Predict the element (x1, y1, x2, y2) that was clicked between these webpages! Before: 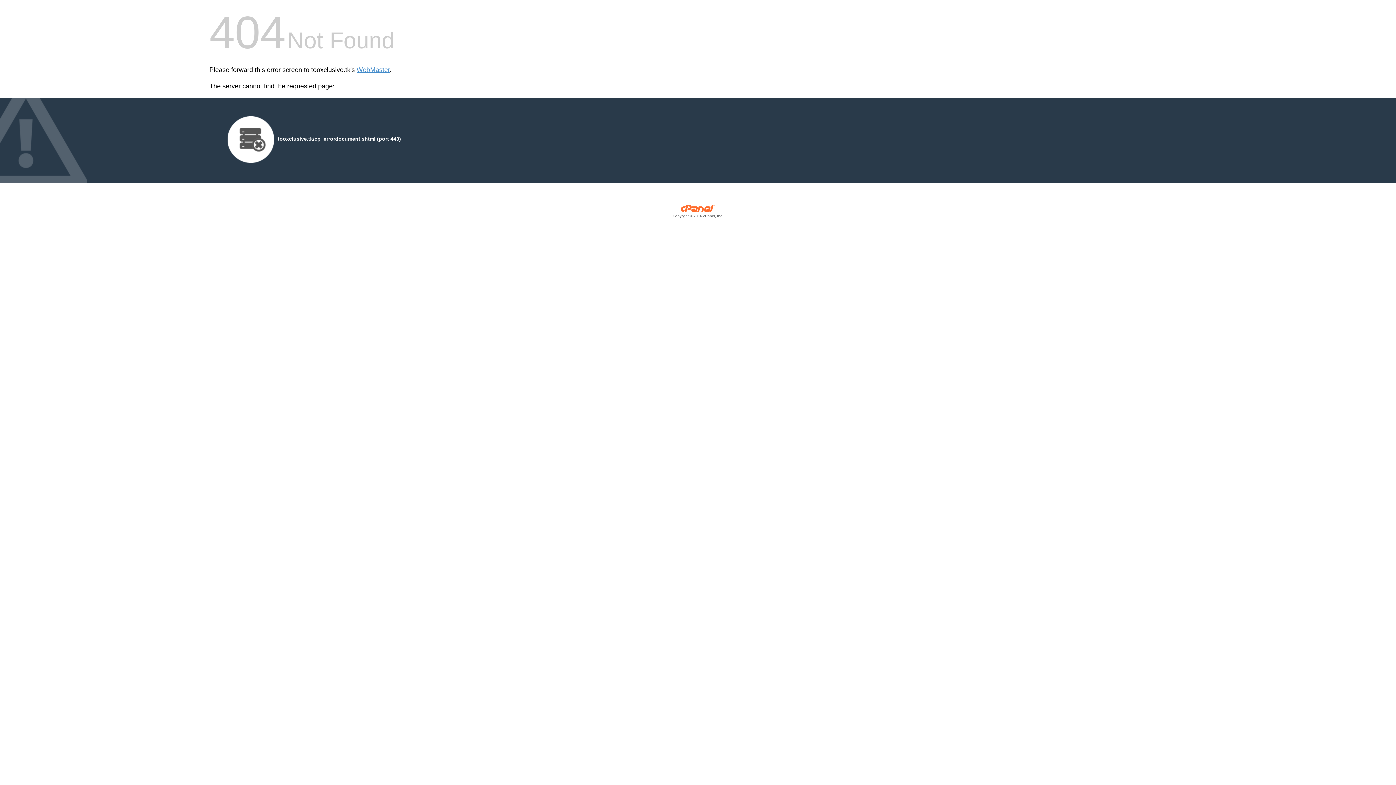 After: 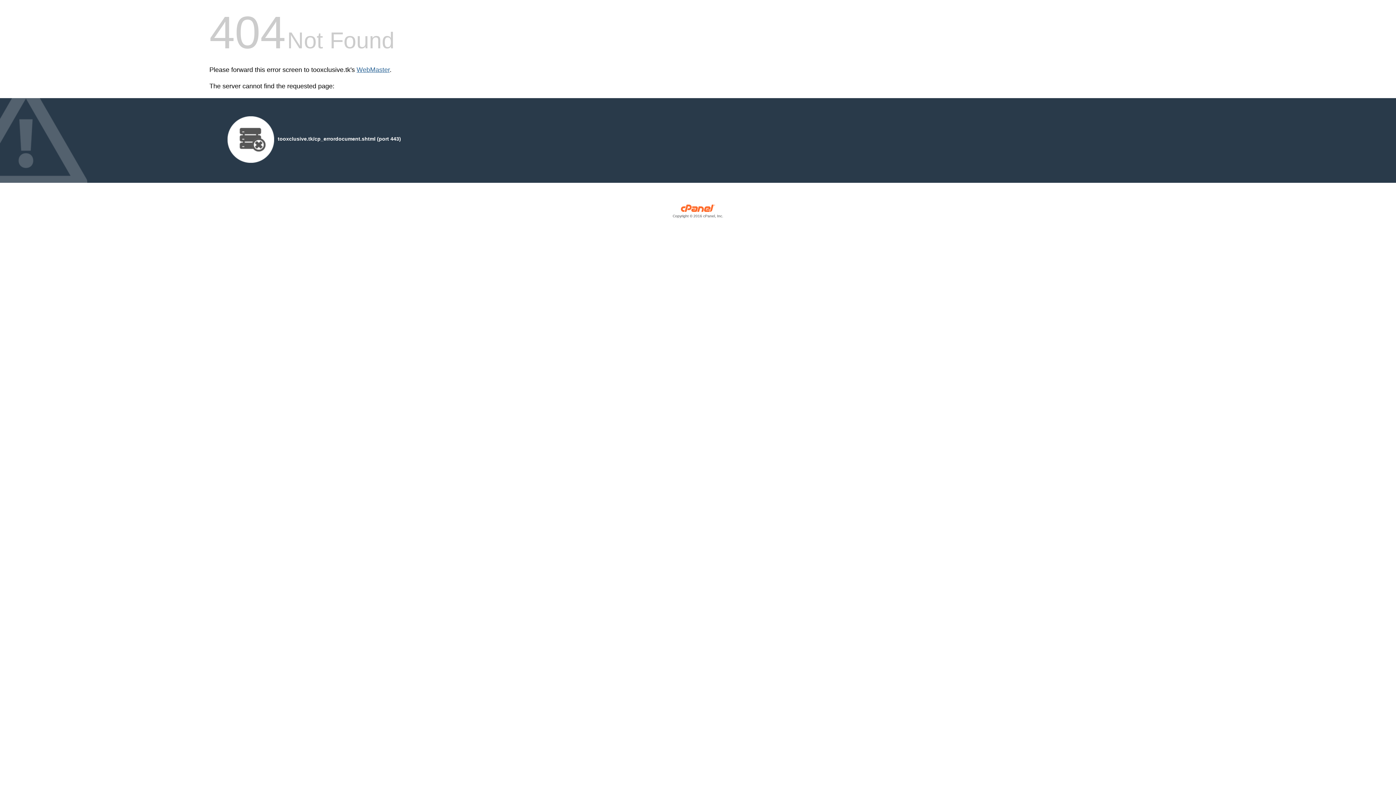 Action: bbox: (356, 66, 389, 73) label: WebMaster